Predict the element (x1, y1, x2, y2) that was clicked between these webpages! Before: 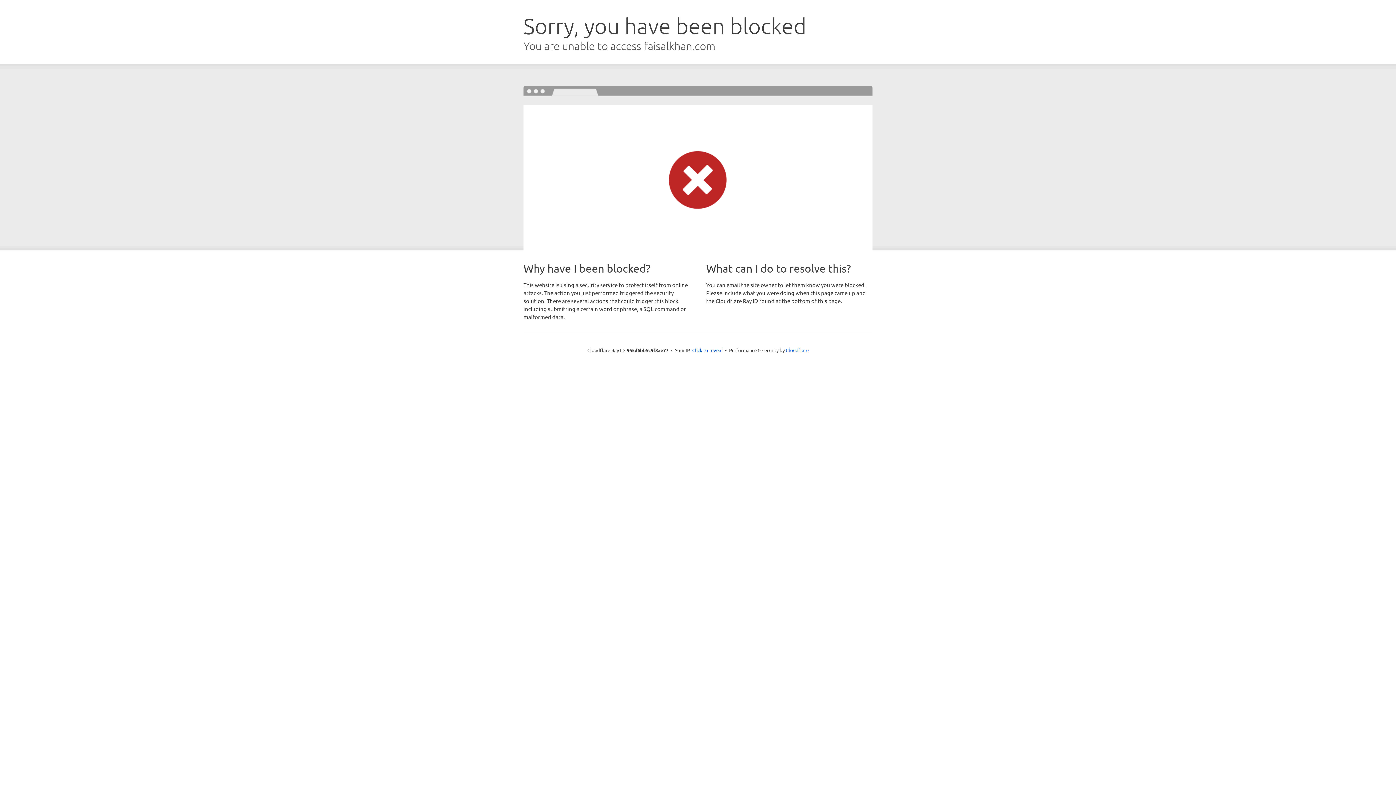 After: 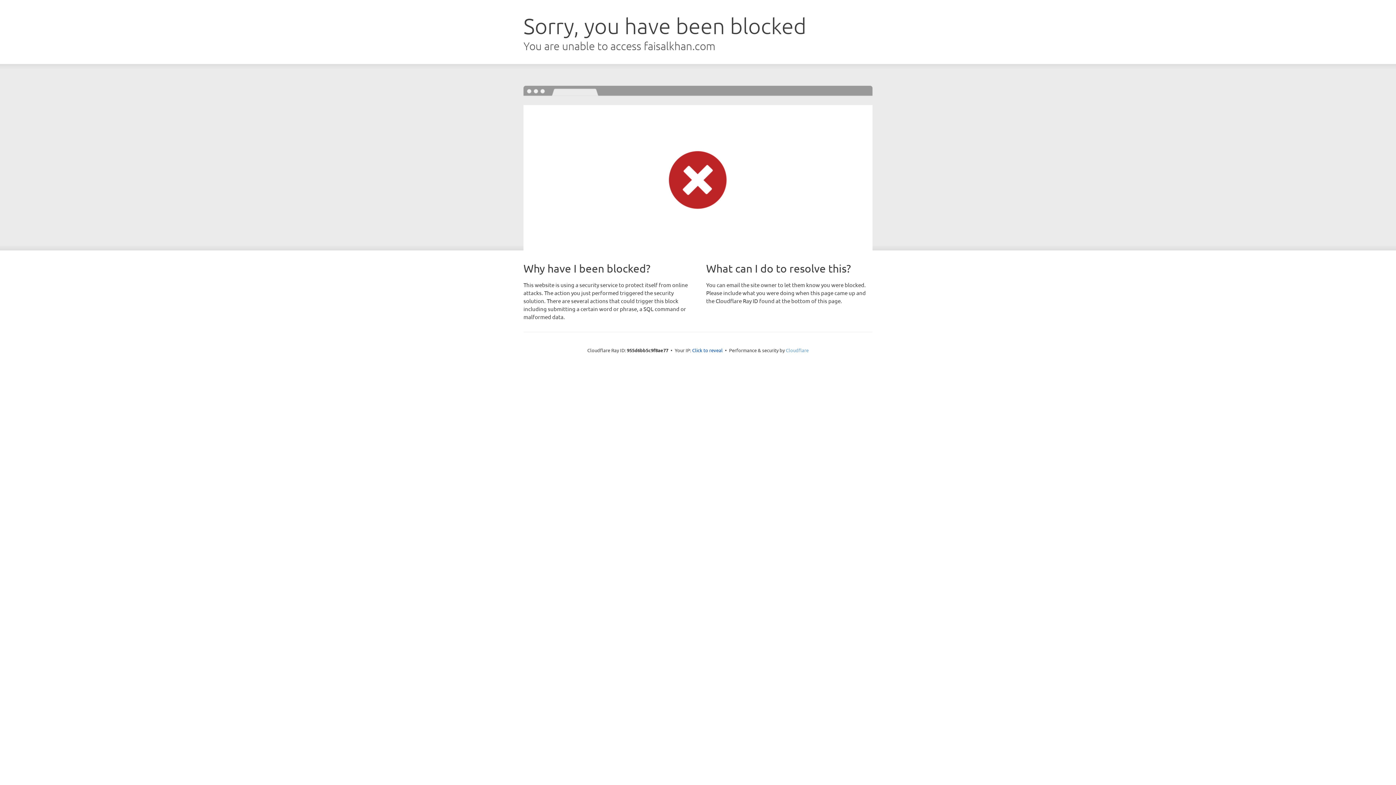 Action: label: Cloudflare bbox: (786, 347, 808, 353)